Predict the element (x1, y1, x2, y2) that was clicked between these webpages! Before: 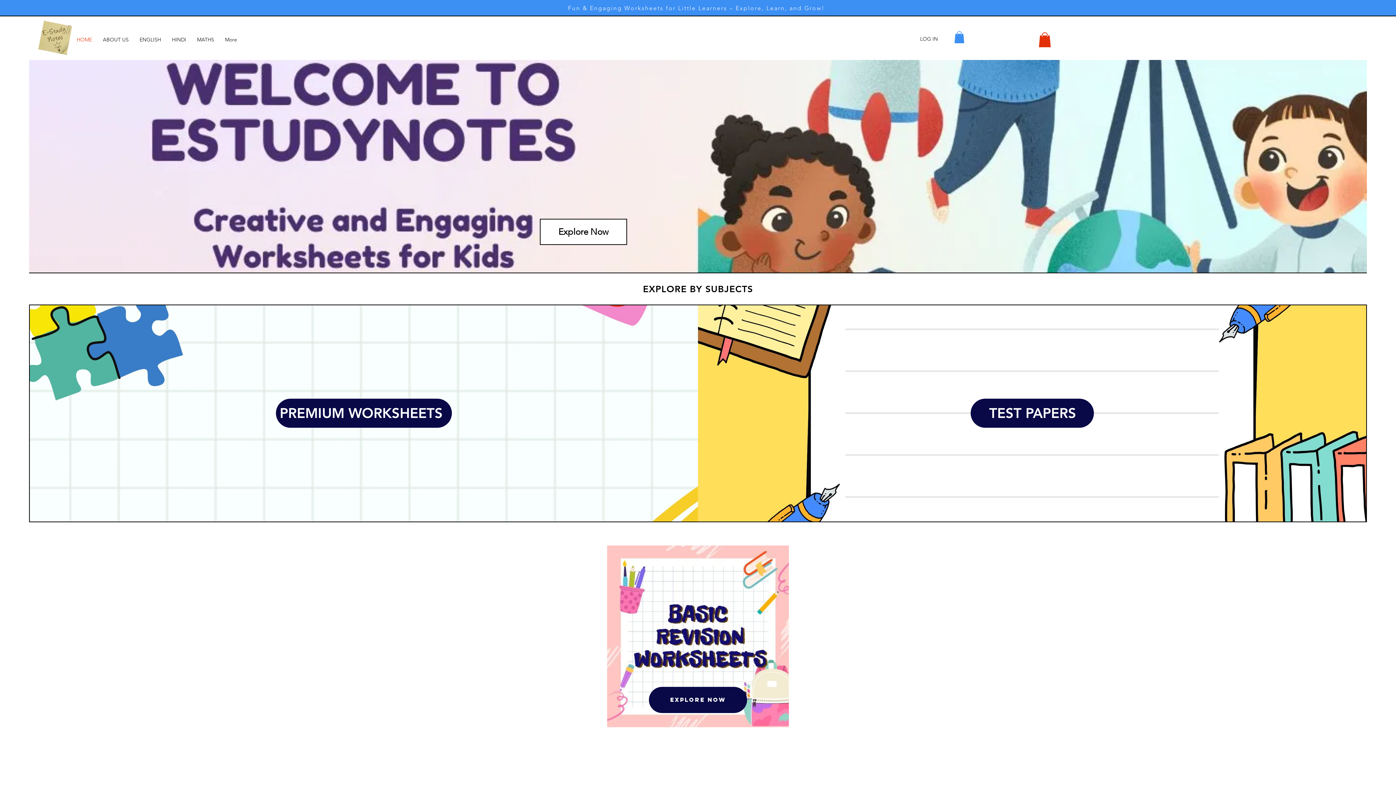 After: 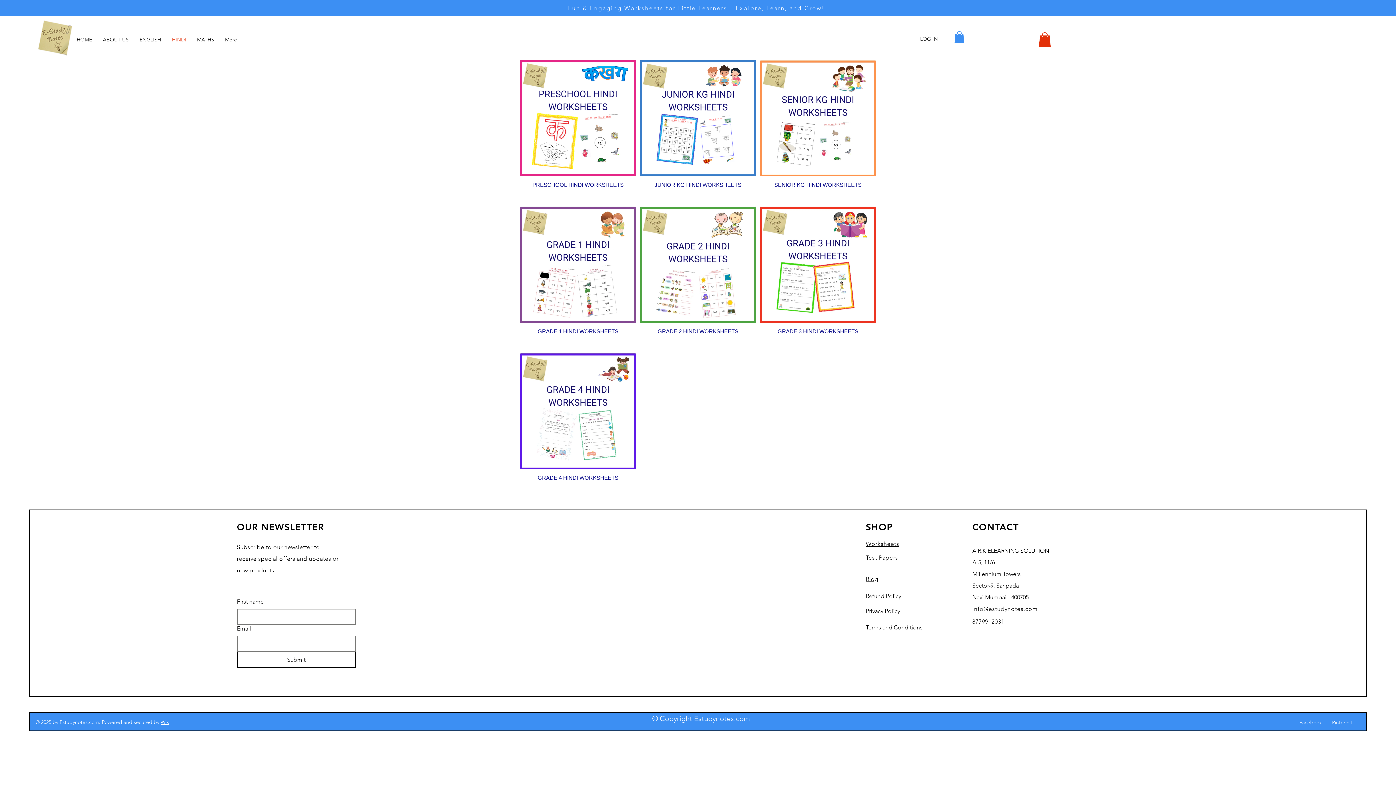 Action: label: HINDI bbox: (166, 30, 191, 48)